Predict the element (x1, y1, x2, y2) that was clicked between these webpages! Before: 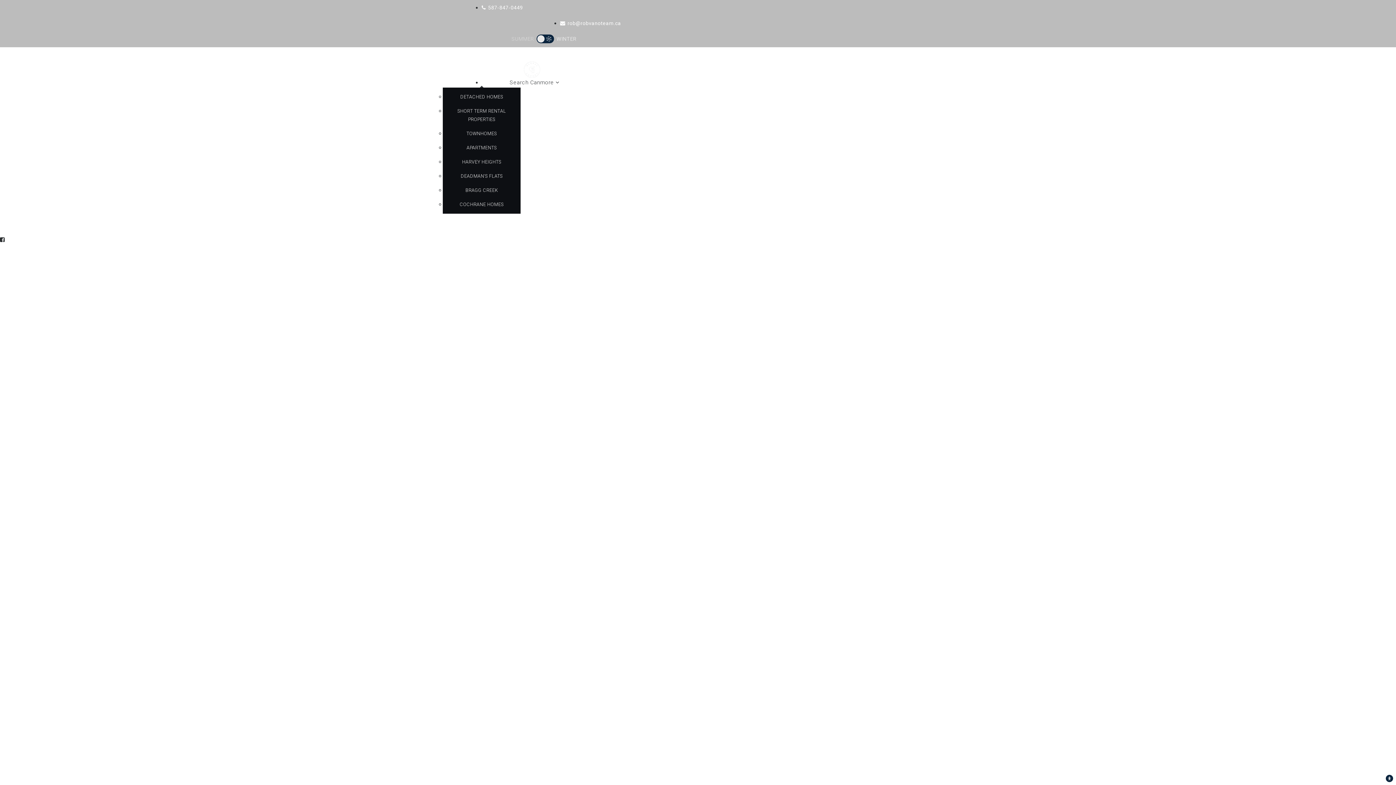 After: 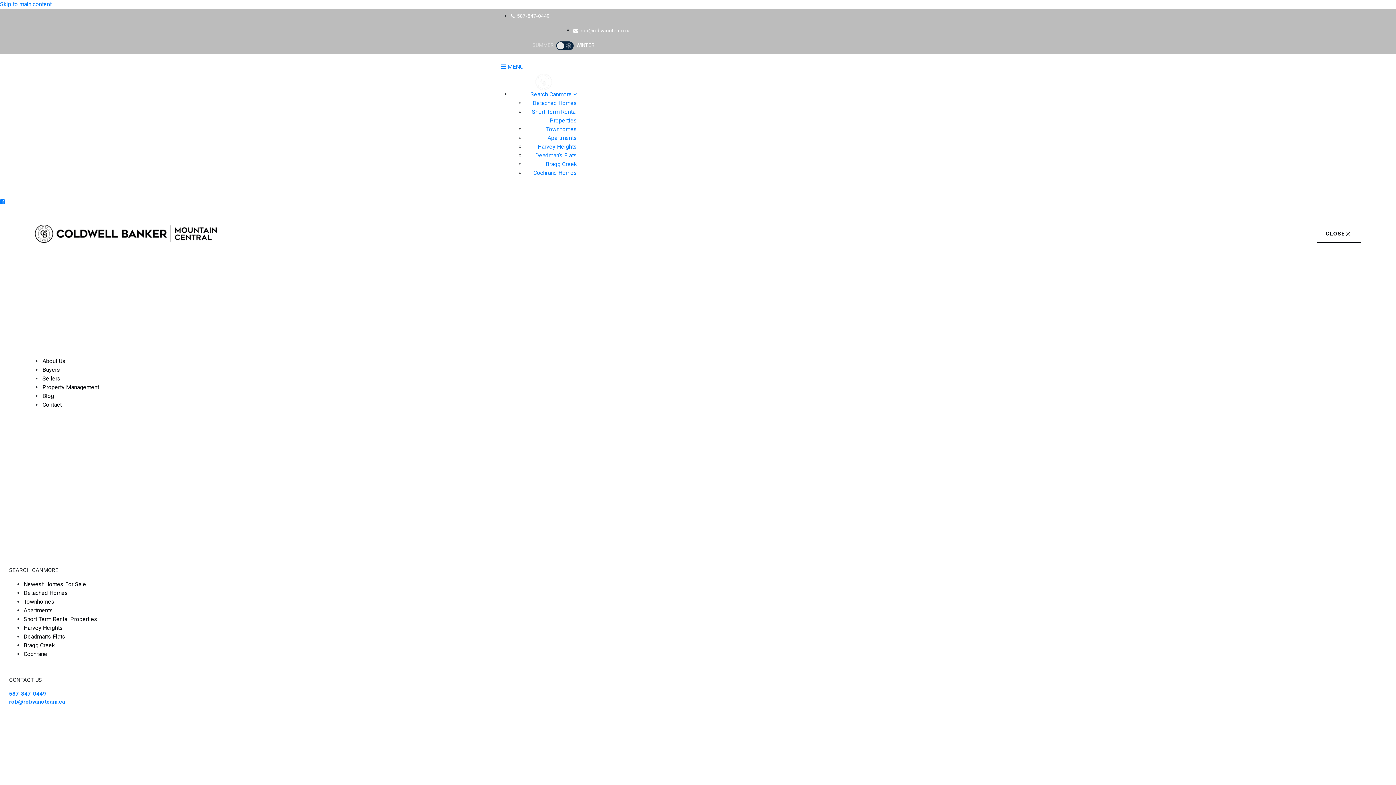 Action: label: DEADMAN’S FLATS bbox: (445, 169, 518, 183)